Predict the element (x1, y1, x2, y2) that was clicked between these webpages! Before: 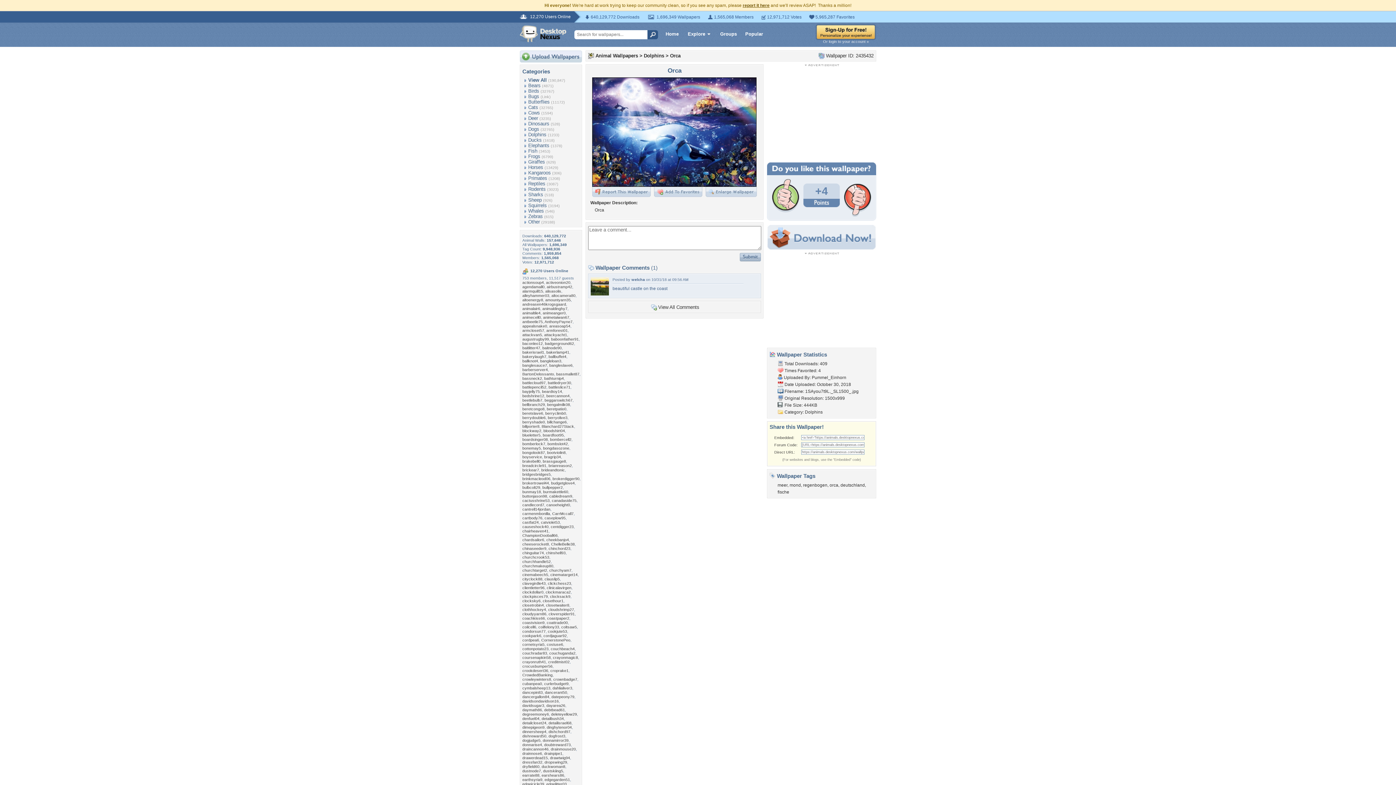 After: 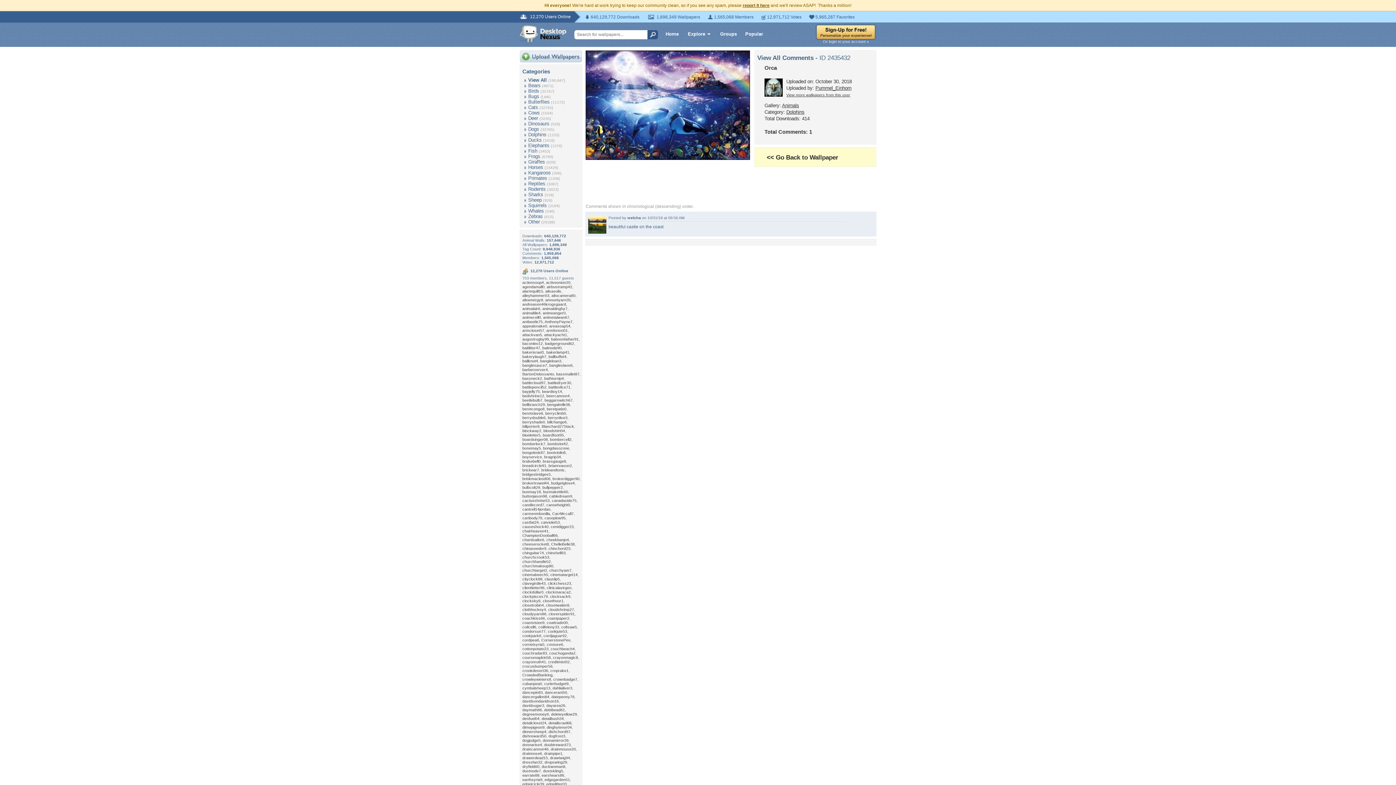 Action: label: View All Comments bbox: (658, 304, 699, 310)